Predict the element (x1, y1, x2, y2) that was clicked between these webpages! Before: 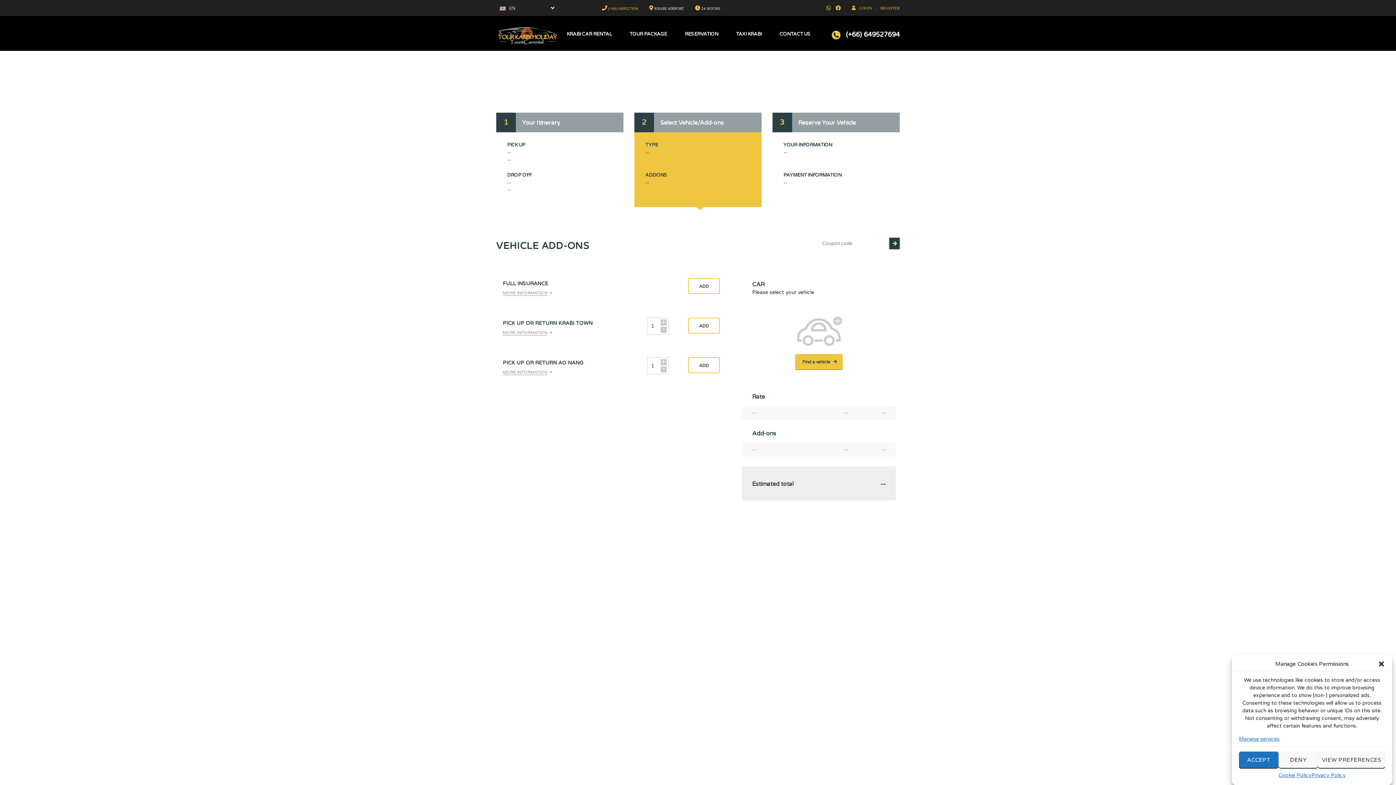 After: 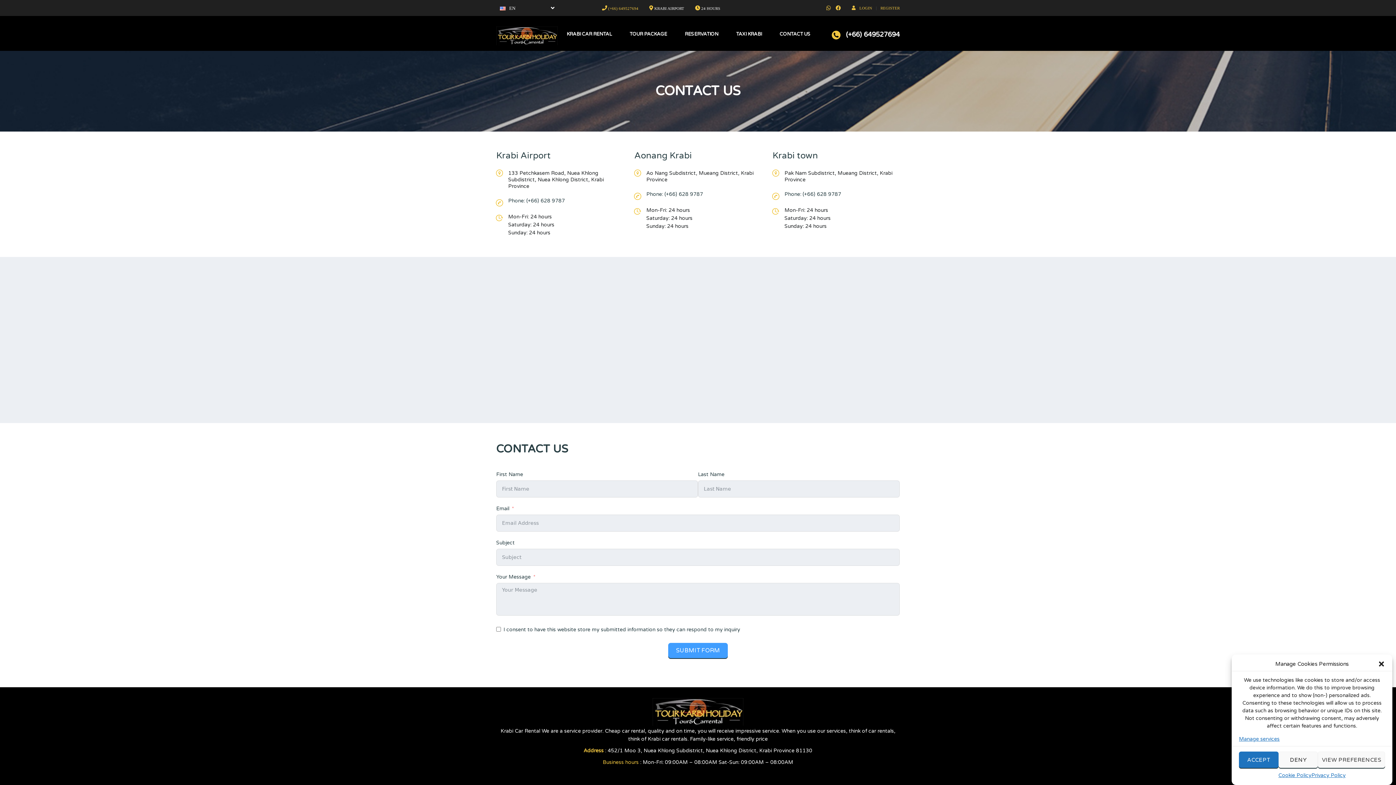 Action: label: CONTACT US bbox: (779, 31, 810, 37)